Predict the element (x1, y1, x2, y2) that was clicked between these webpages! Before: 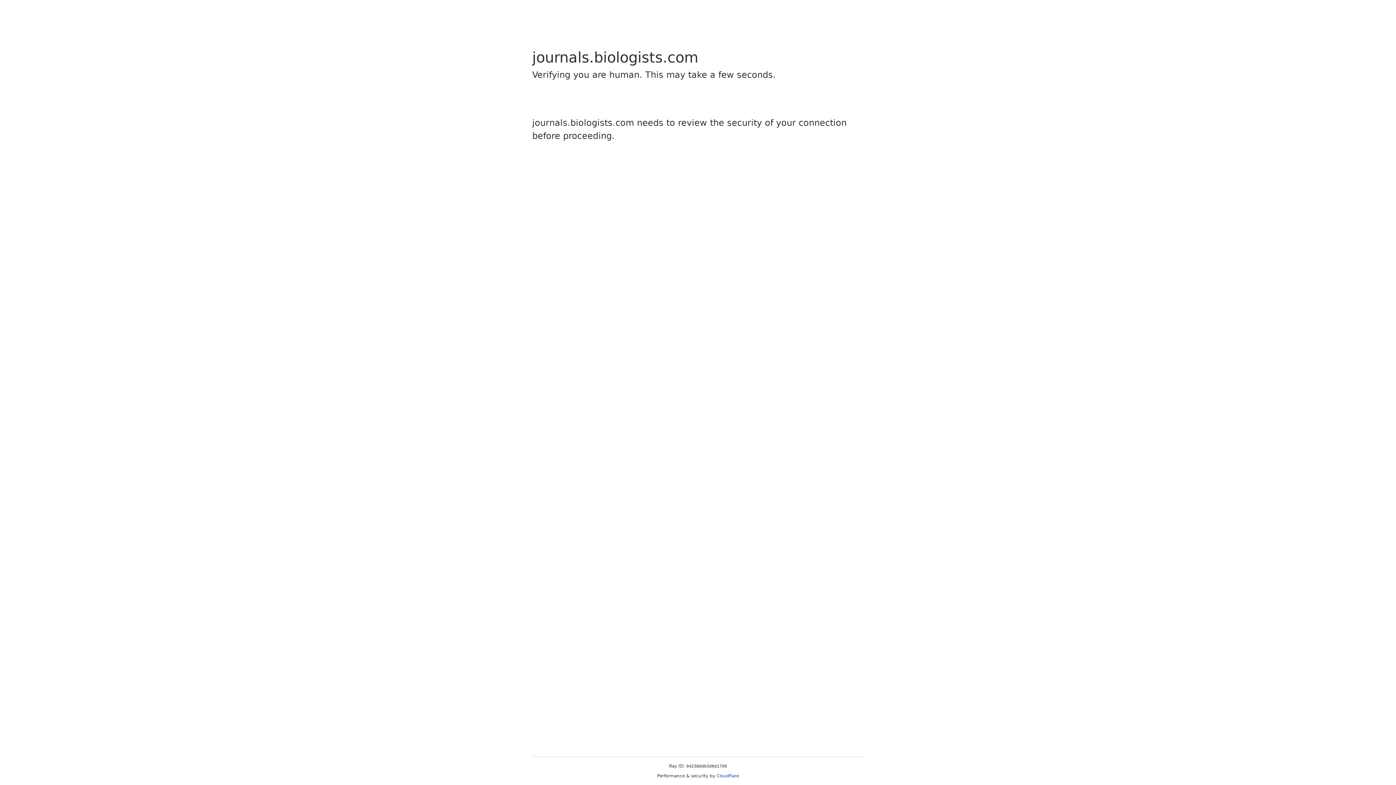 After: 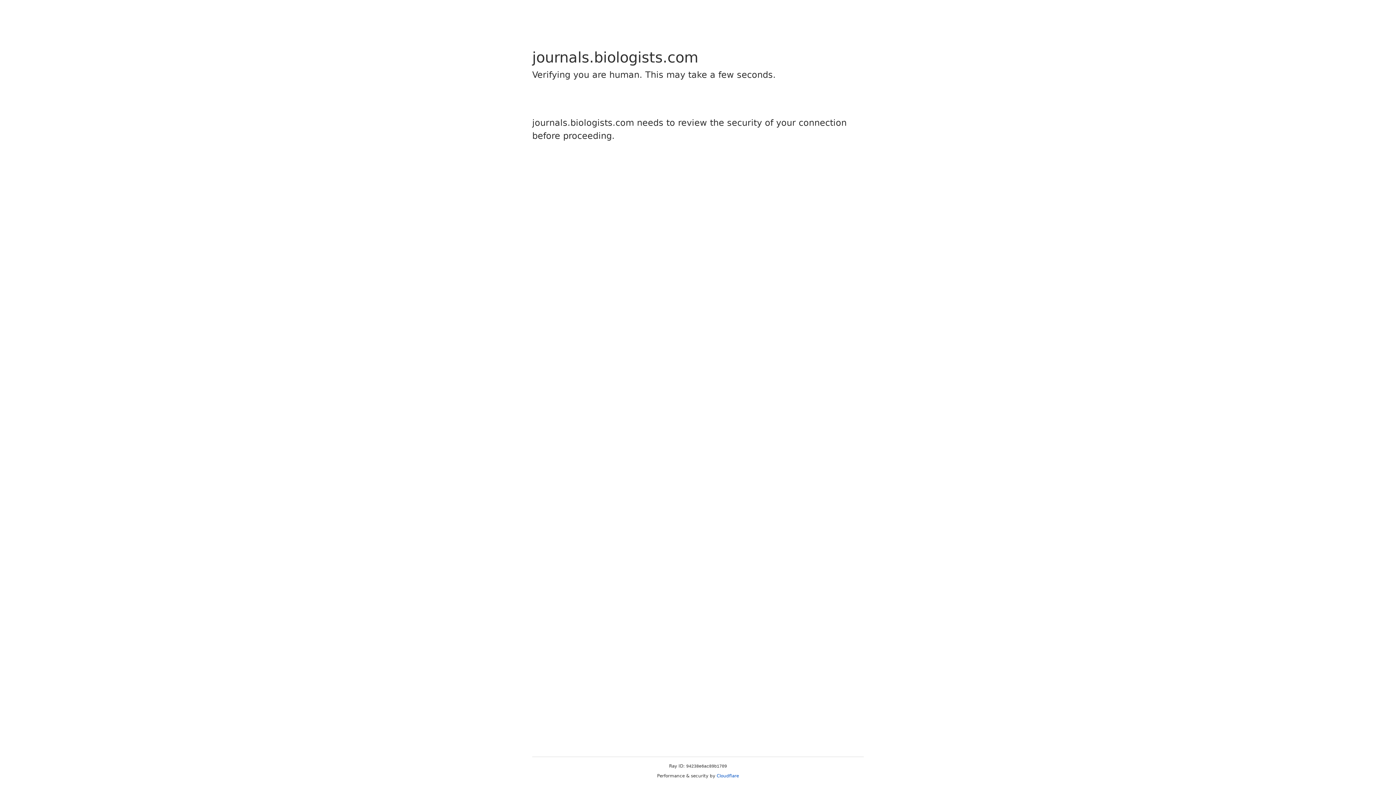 Action: bbox: (716, 773, 739, 778) label: Cloudflare